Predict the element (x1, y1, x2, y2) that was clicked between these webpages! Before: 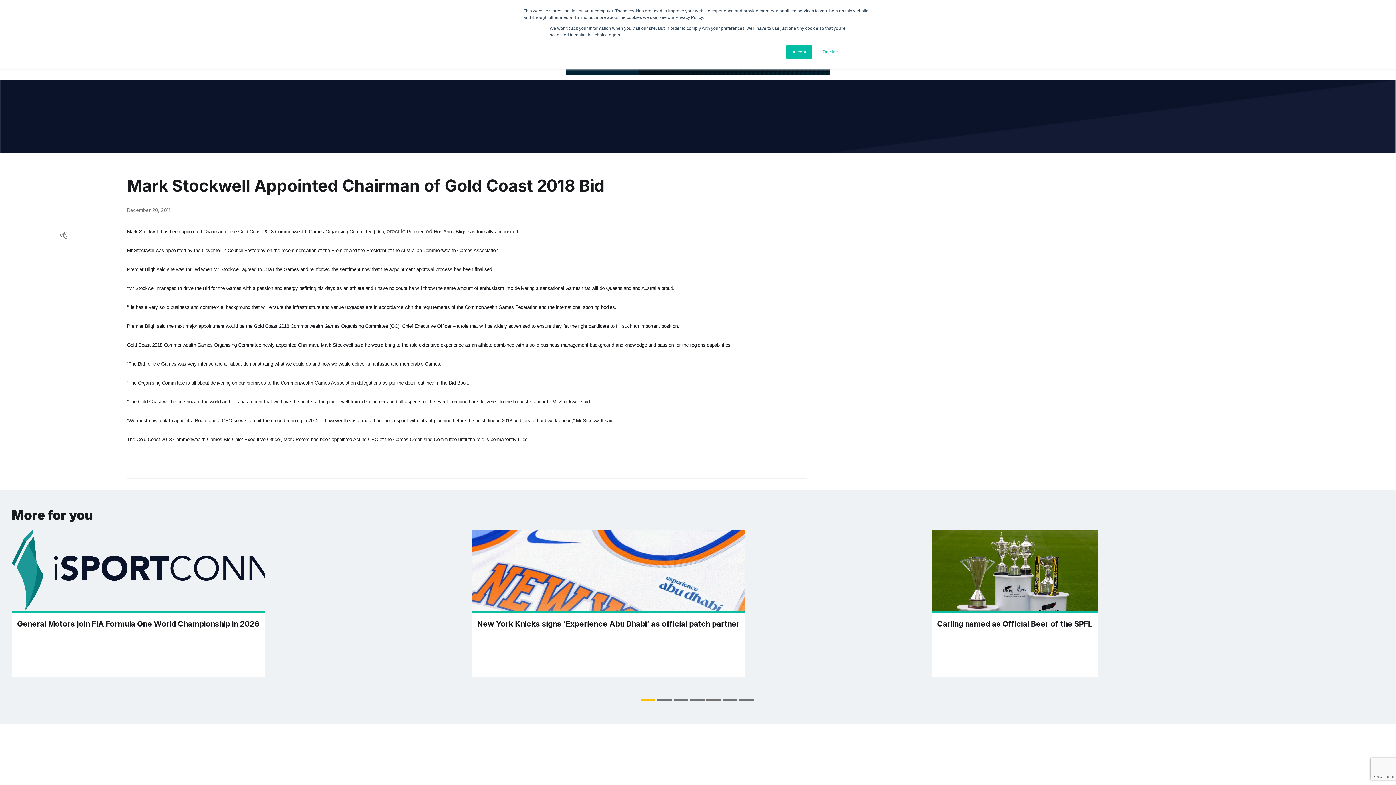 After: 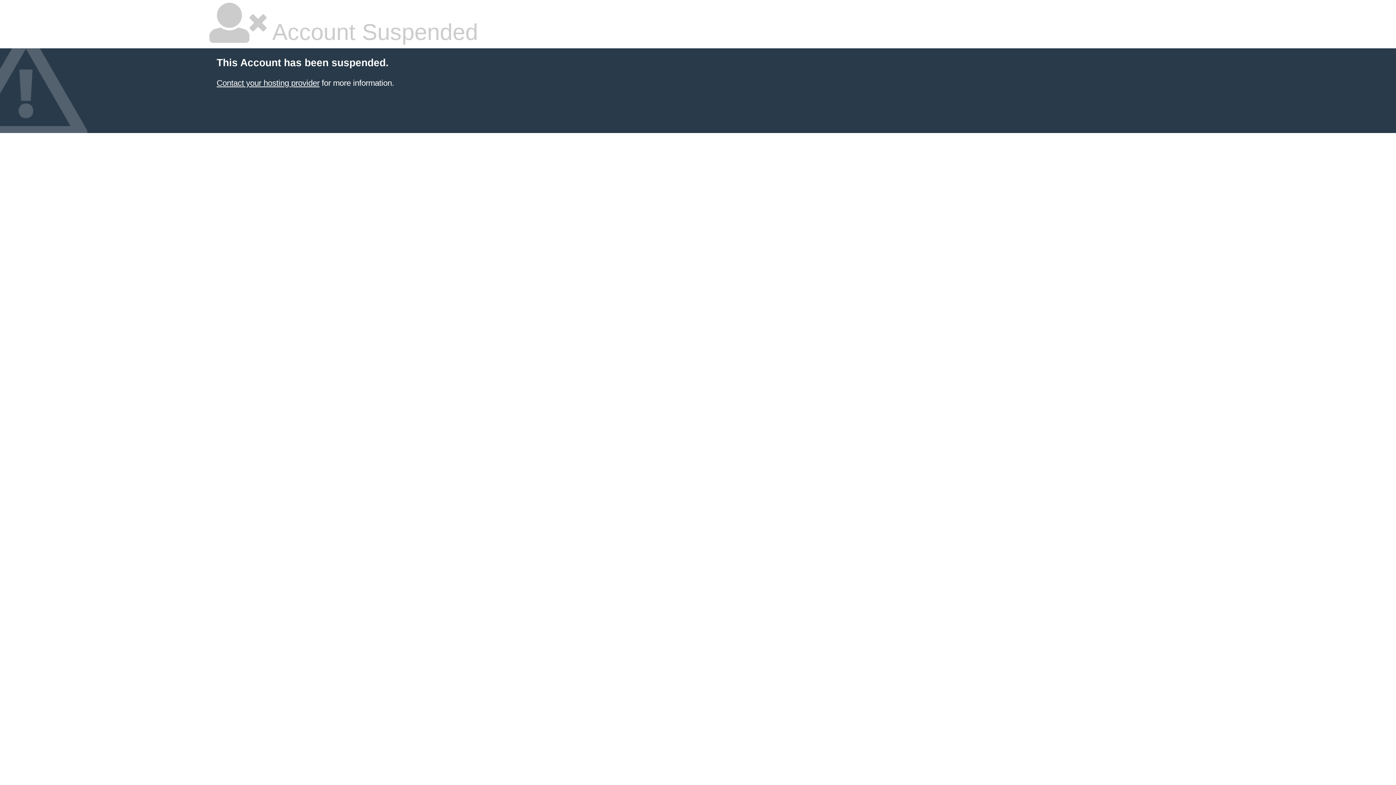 Action: bbox: (386, 228, 405, 234) label: erectile